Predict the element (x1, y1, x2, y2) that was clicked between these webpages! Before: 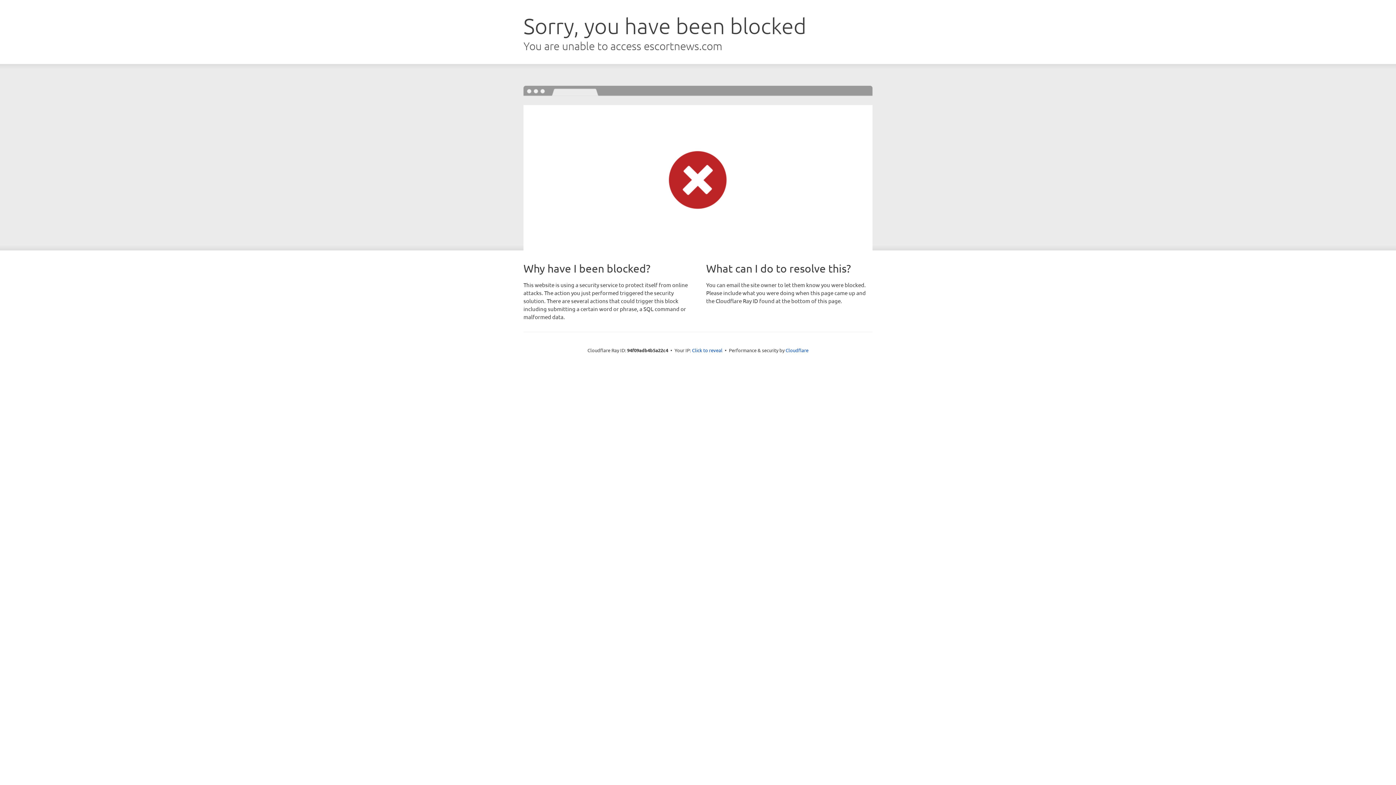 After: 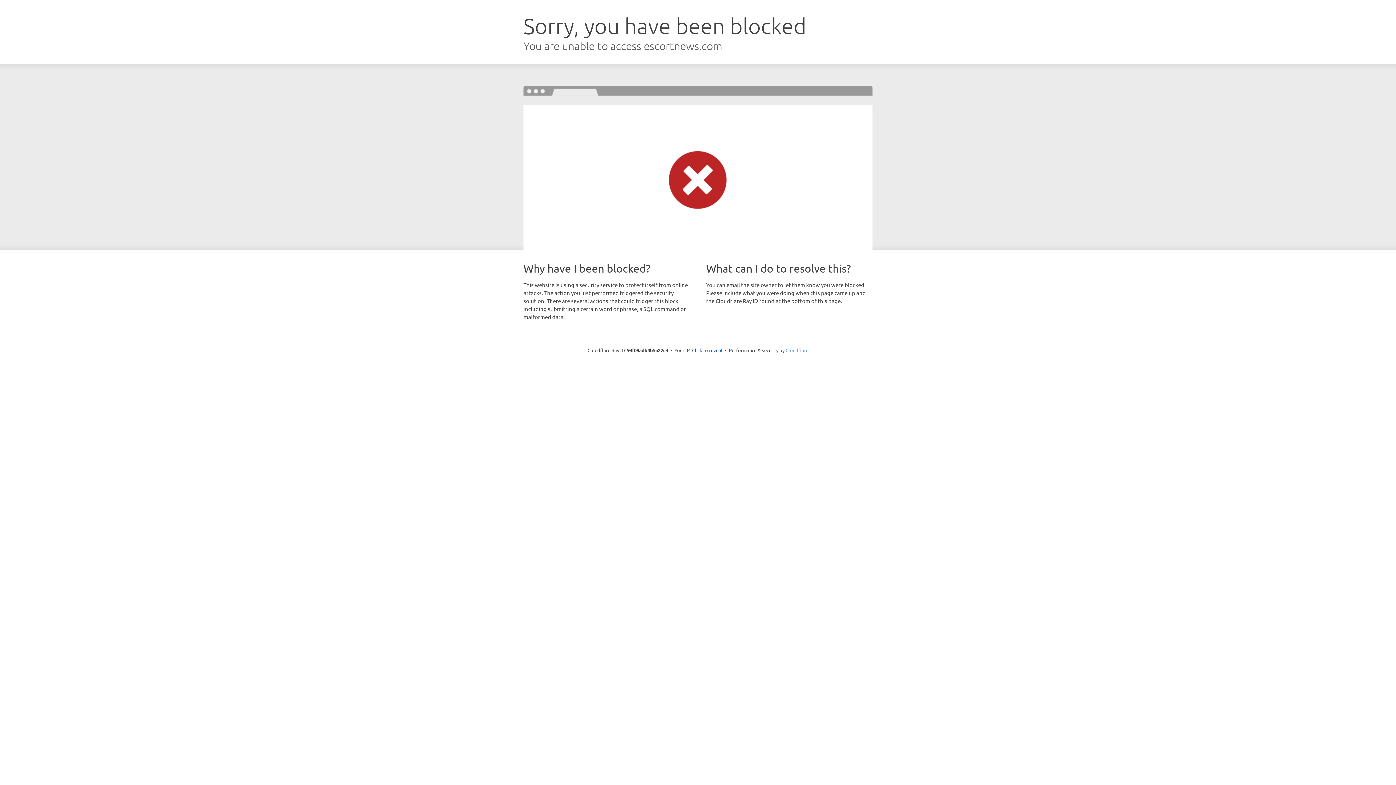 Action: label: Cloudflare bbox: (785, 347, 808, 353)